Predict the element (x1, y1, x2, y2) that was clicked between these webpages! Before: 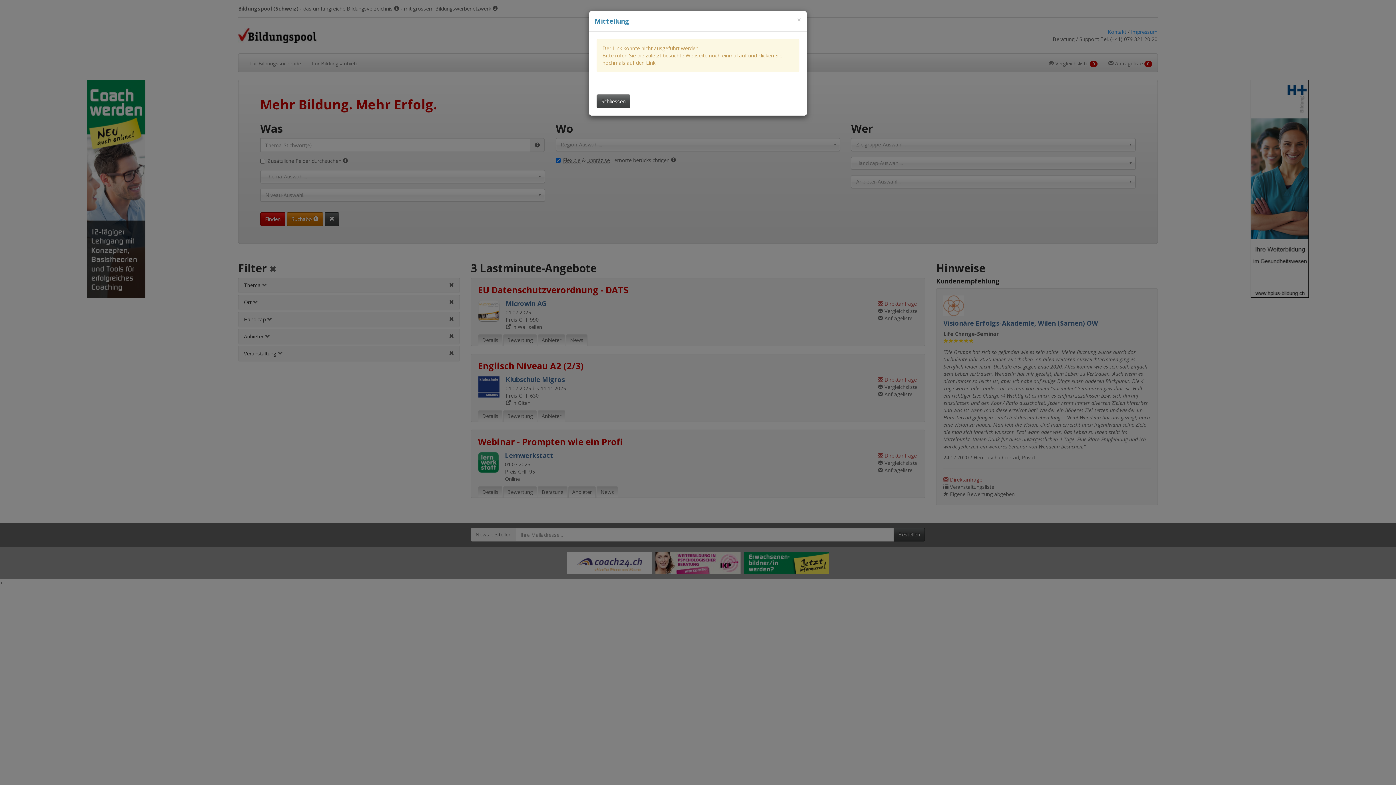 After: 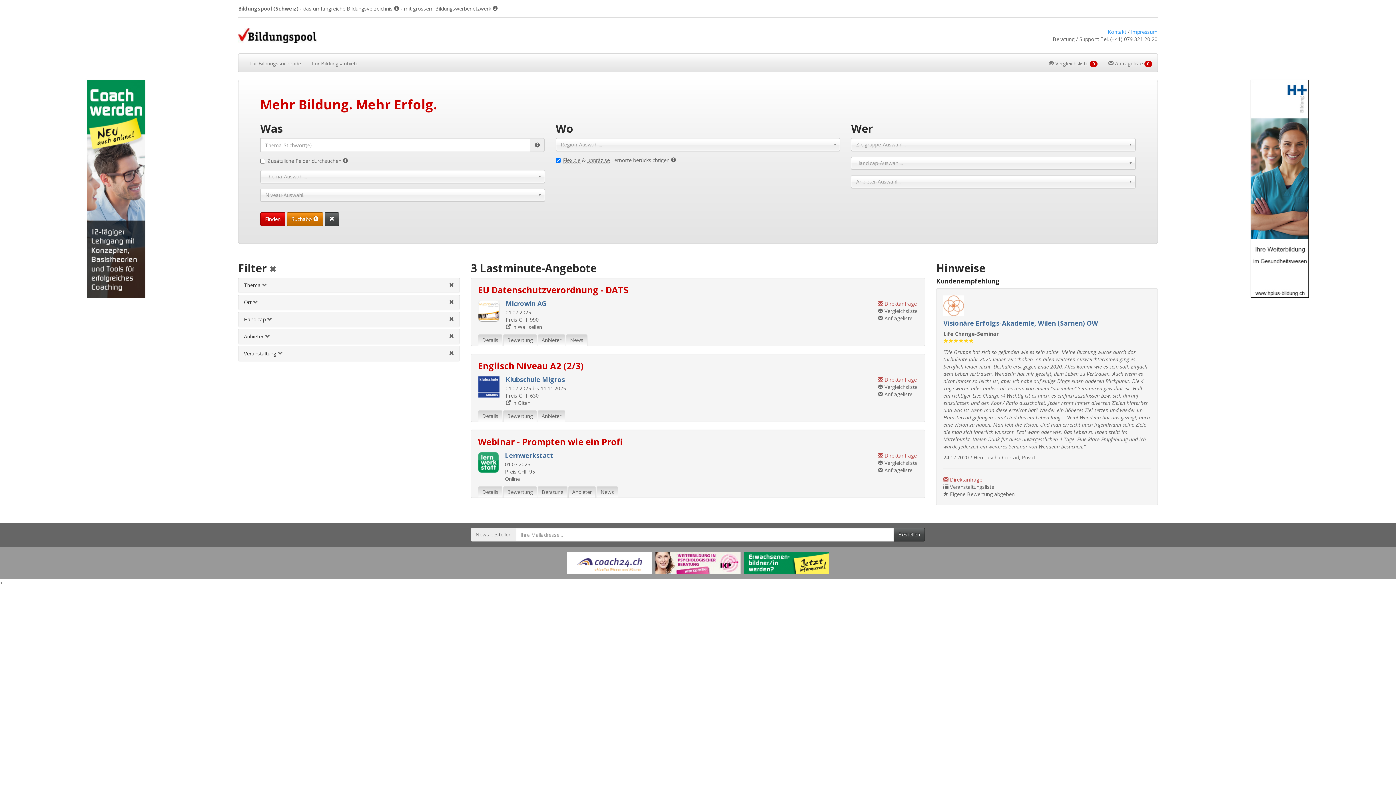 Action: label: Dieses Fenster schliessen bbox: (596, 94, 630, 108)